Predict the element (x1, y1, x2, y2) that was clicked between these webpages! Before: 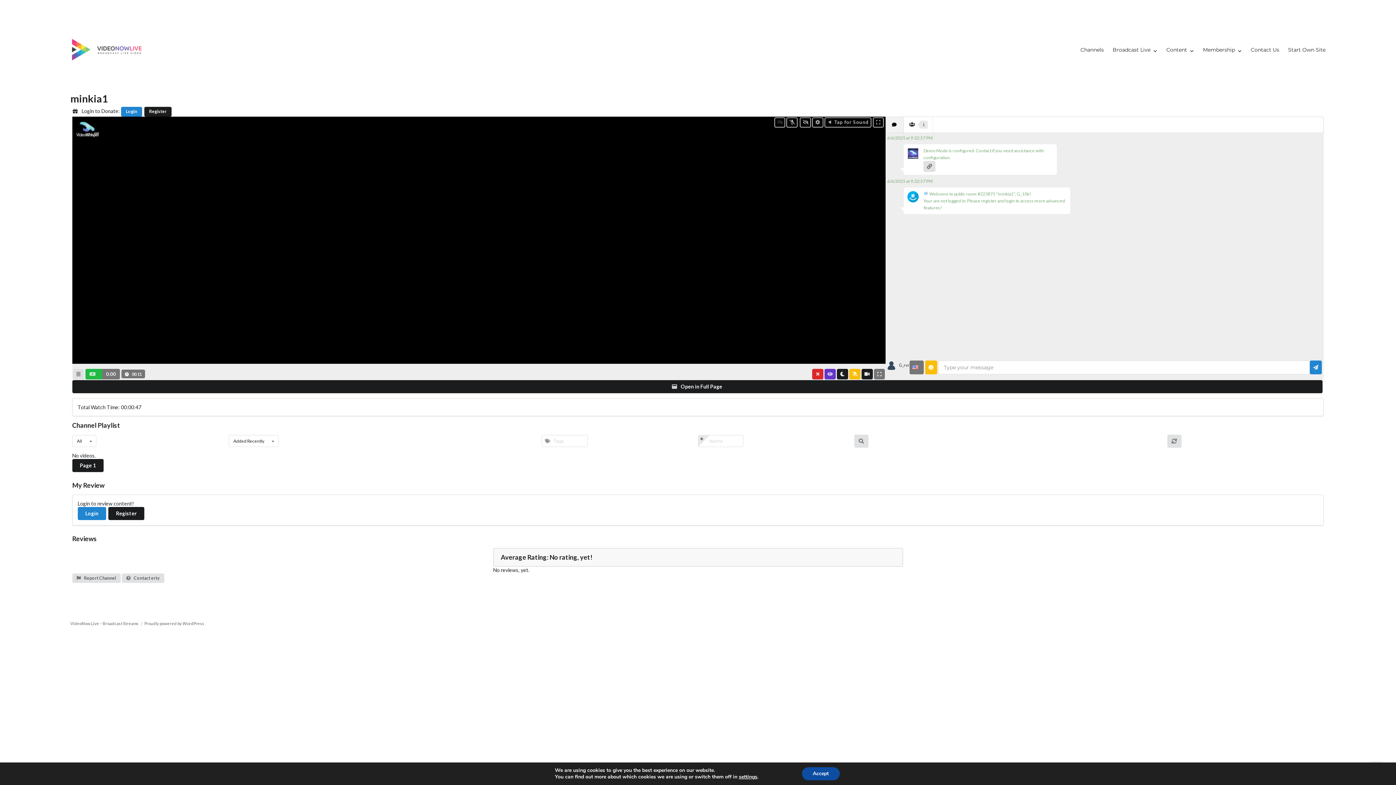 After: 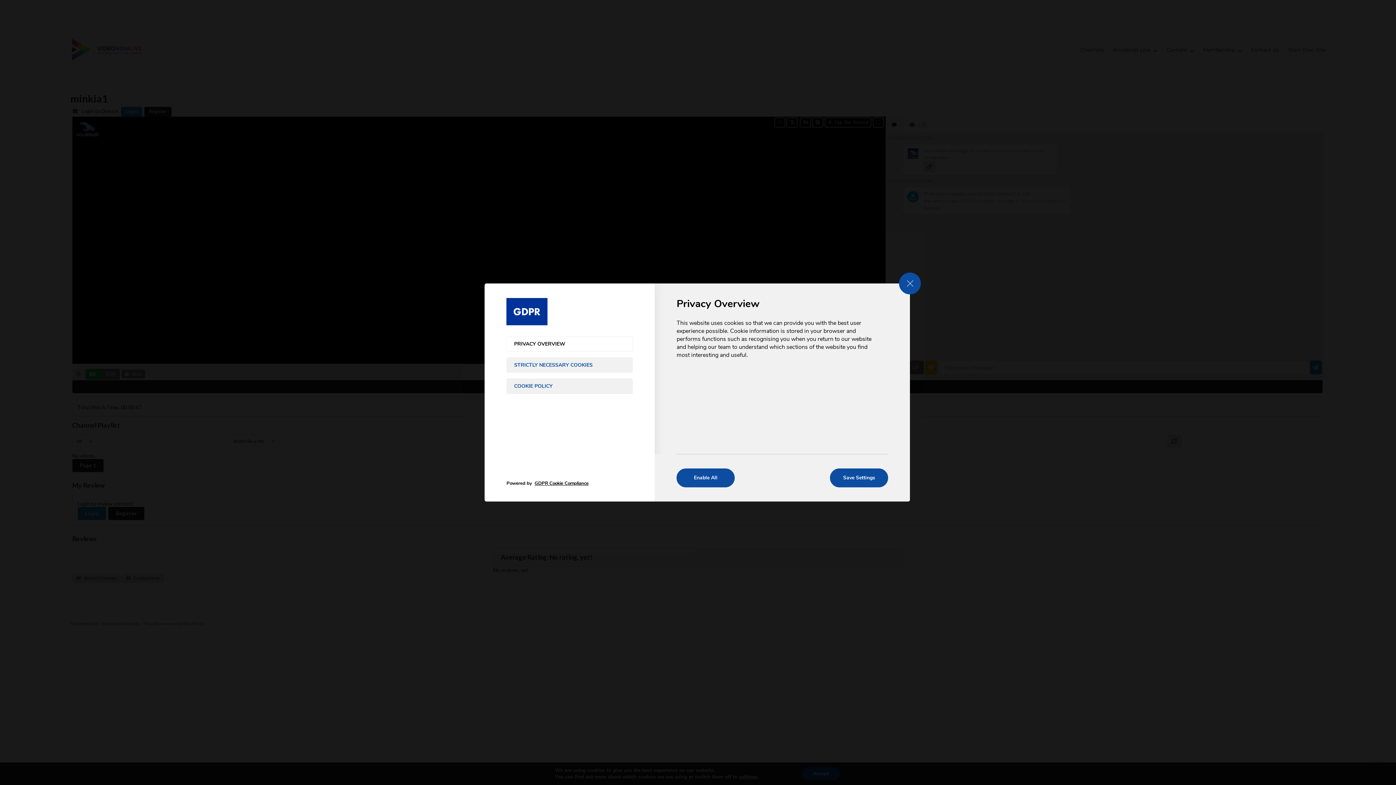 Action: bbox: (739, 774, 757, 780) label: settings